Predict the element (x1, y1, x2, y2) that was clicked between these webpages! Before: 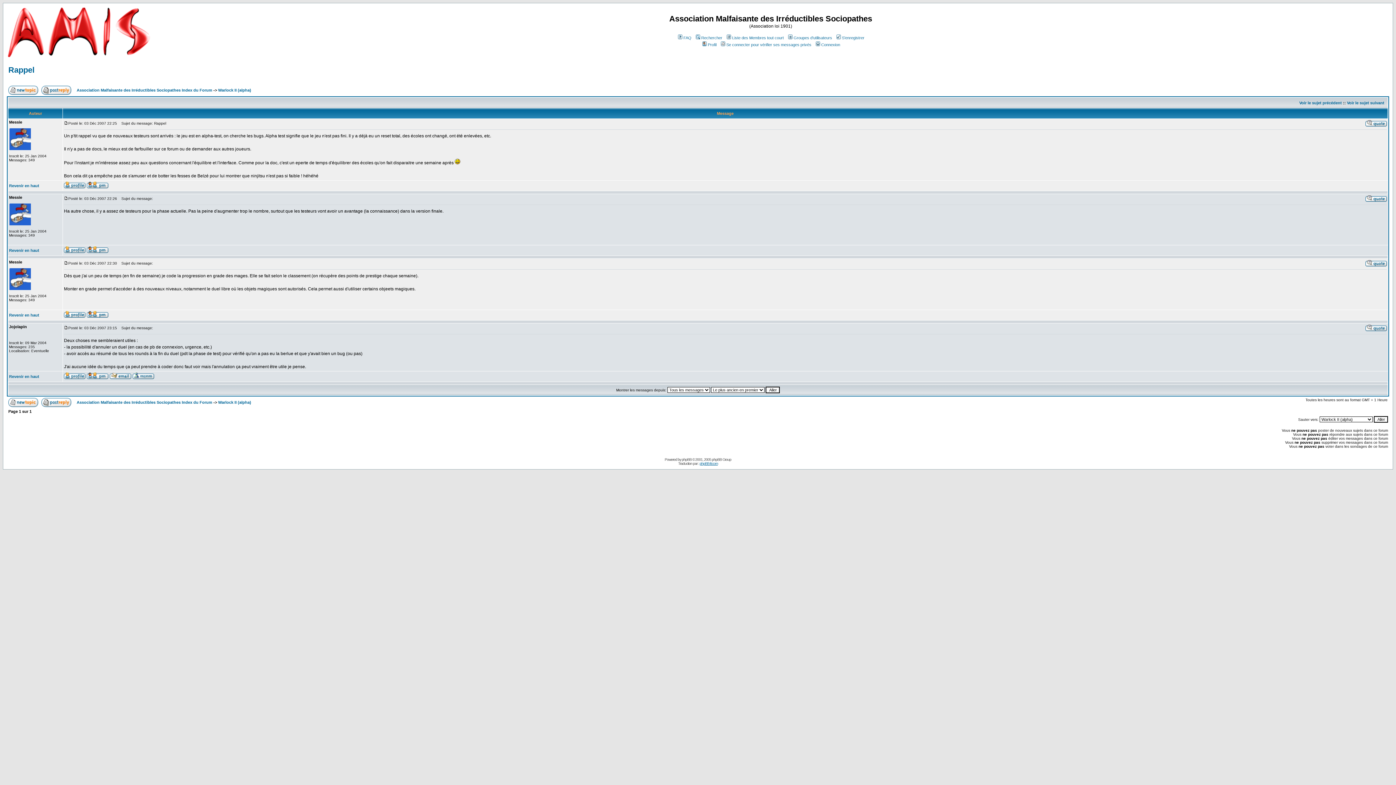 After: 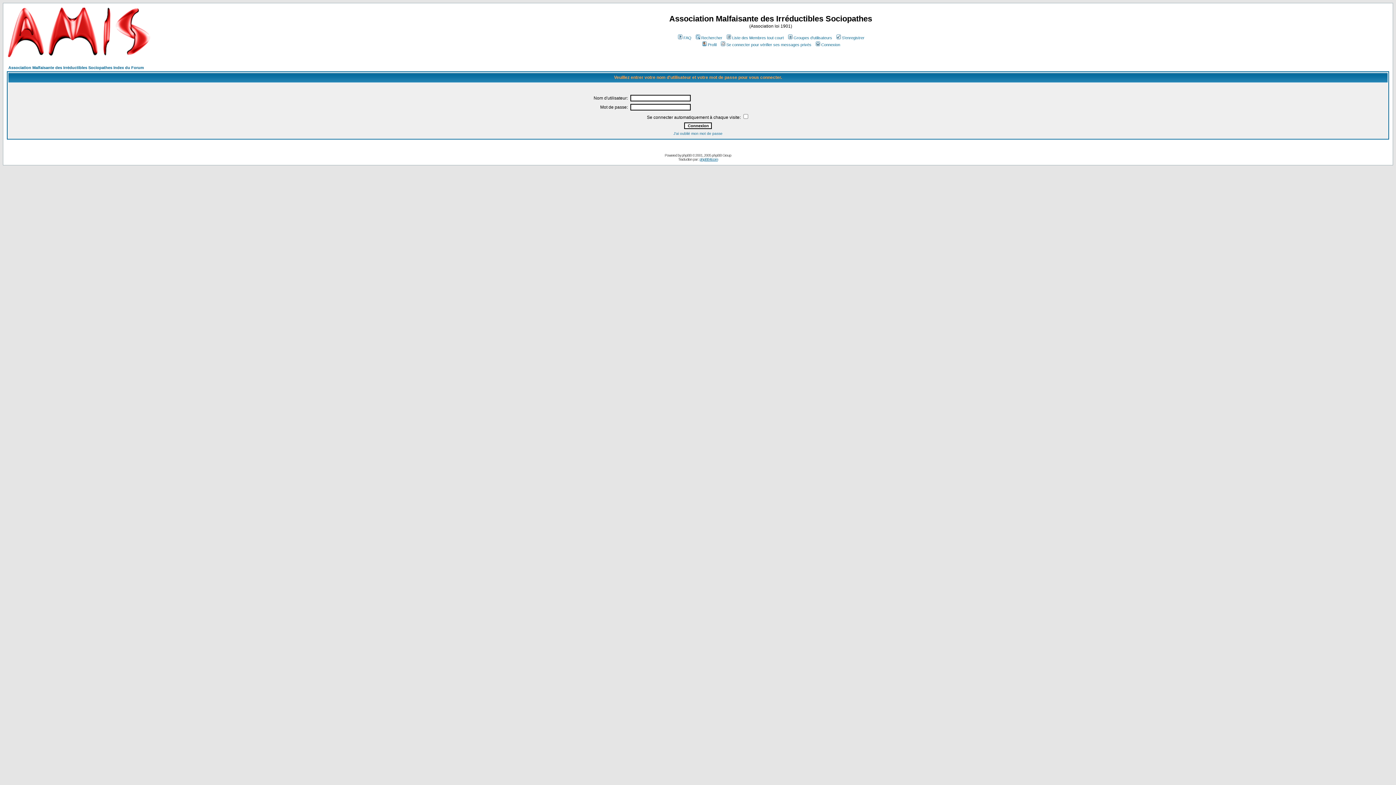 Action: bbox: (1365, 261, 1387, 267)